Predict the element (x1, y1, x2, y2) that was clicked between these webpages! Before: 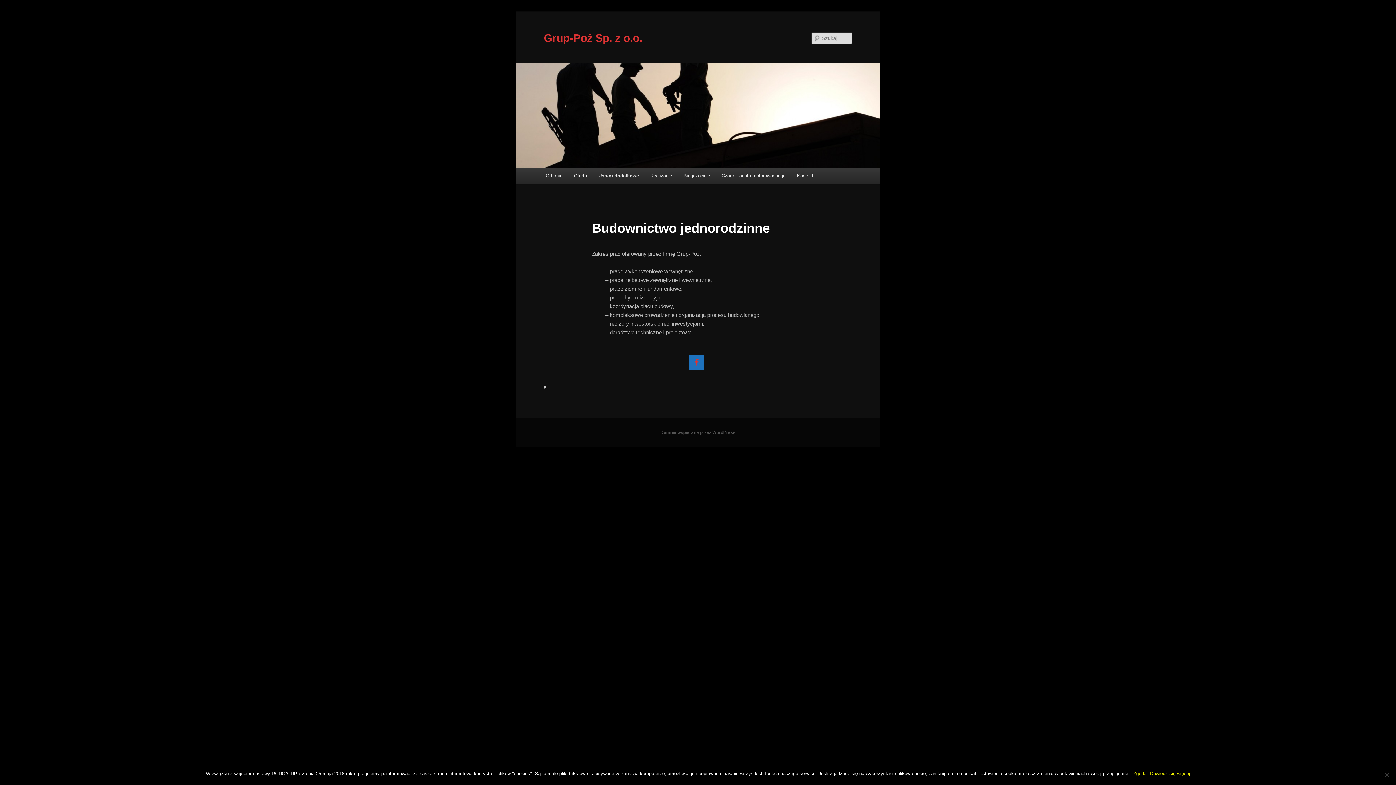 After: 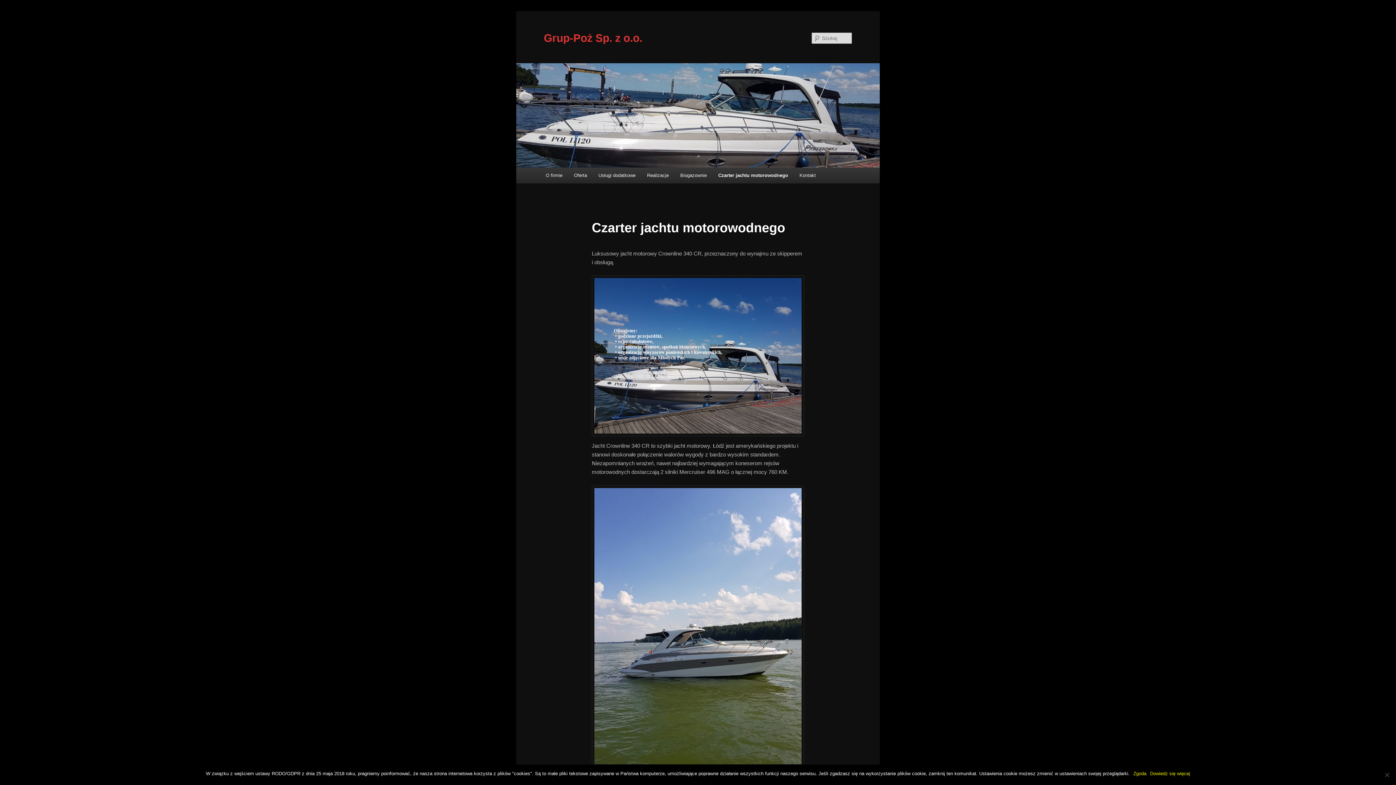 Action: label: Czarter jachtu motorowodnego bbox: (715, 168, 791, 183)